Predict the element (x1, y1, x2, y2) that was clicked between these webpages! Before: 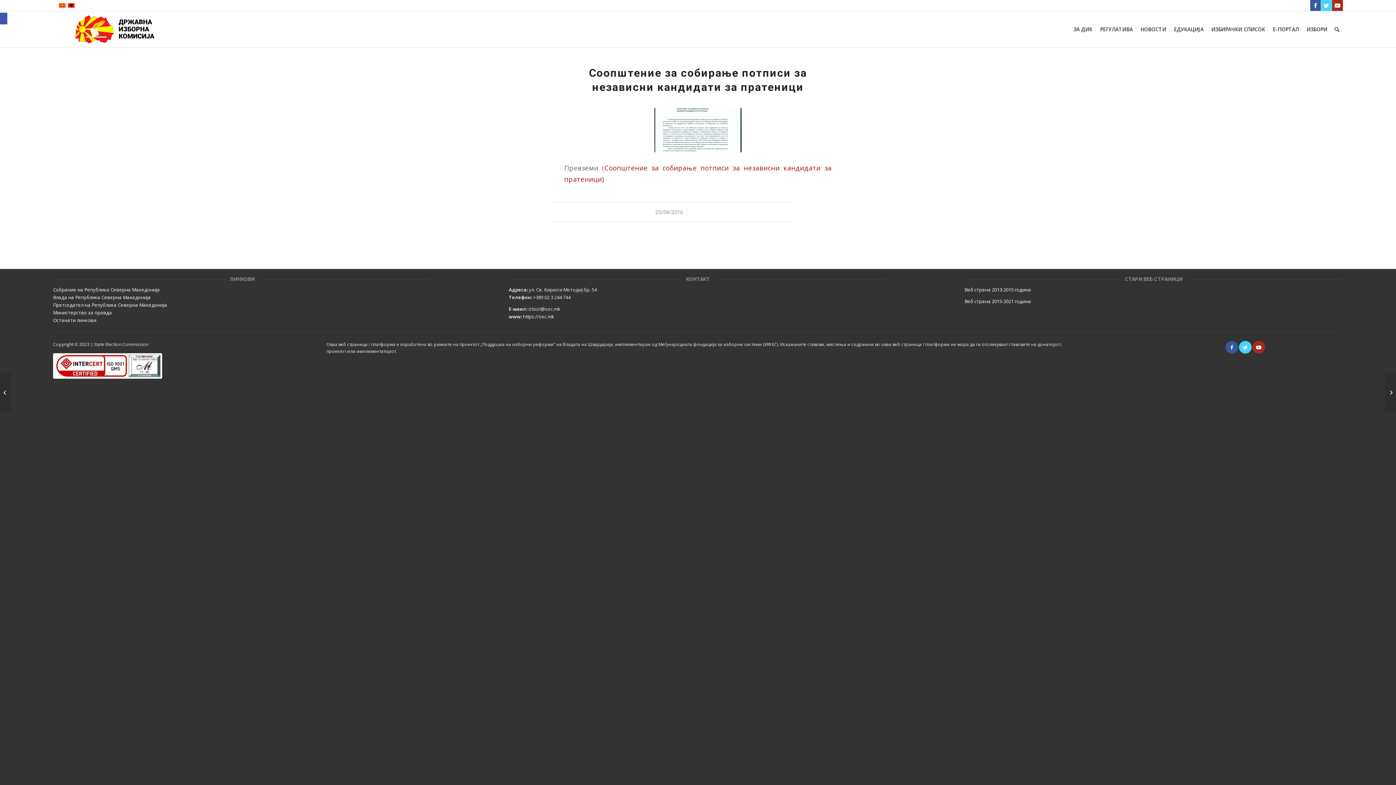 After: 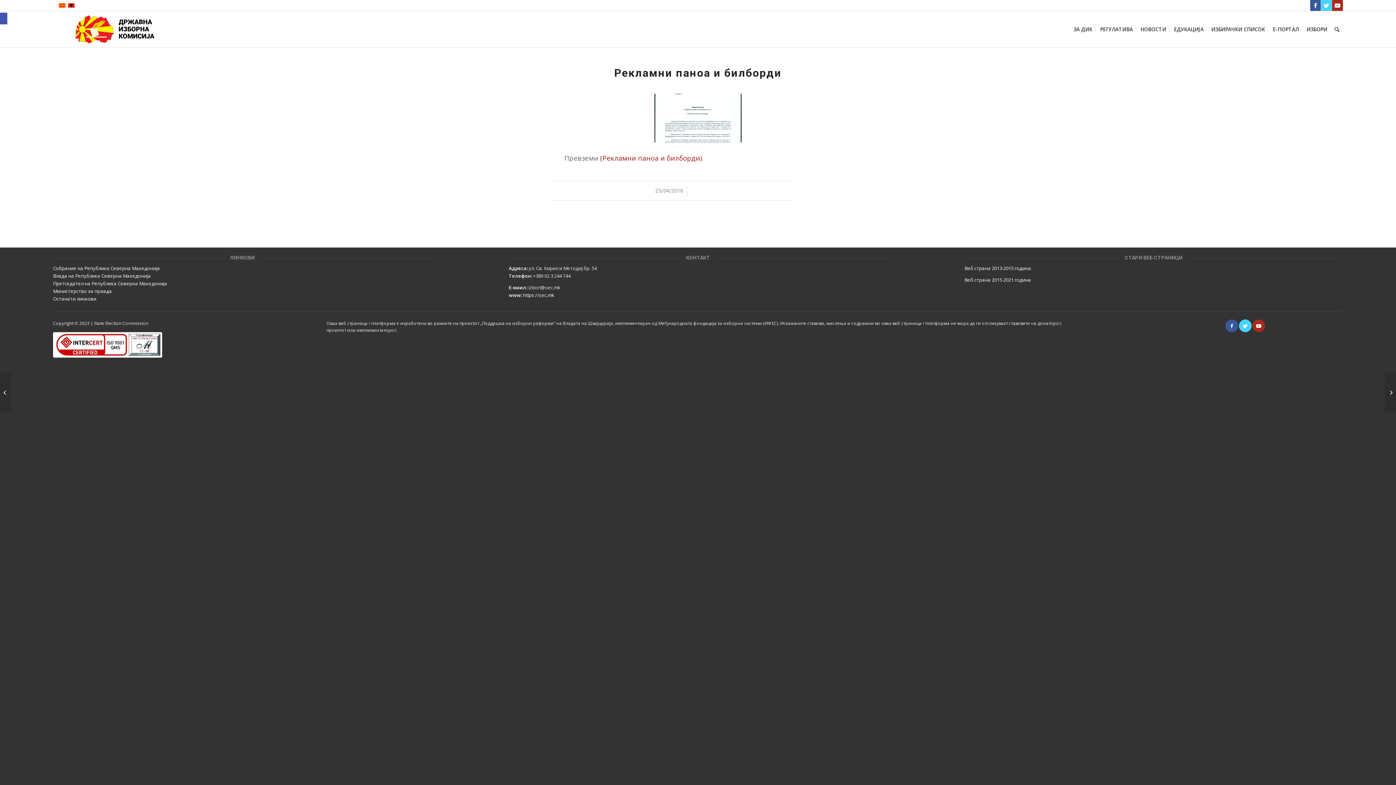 Action: label: Рекламни паноа и билборди	 bbox: (0, 372, 11, 412)